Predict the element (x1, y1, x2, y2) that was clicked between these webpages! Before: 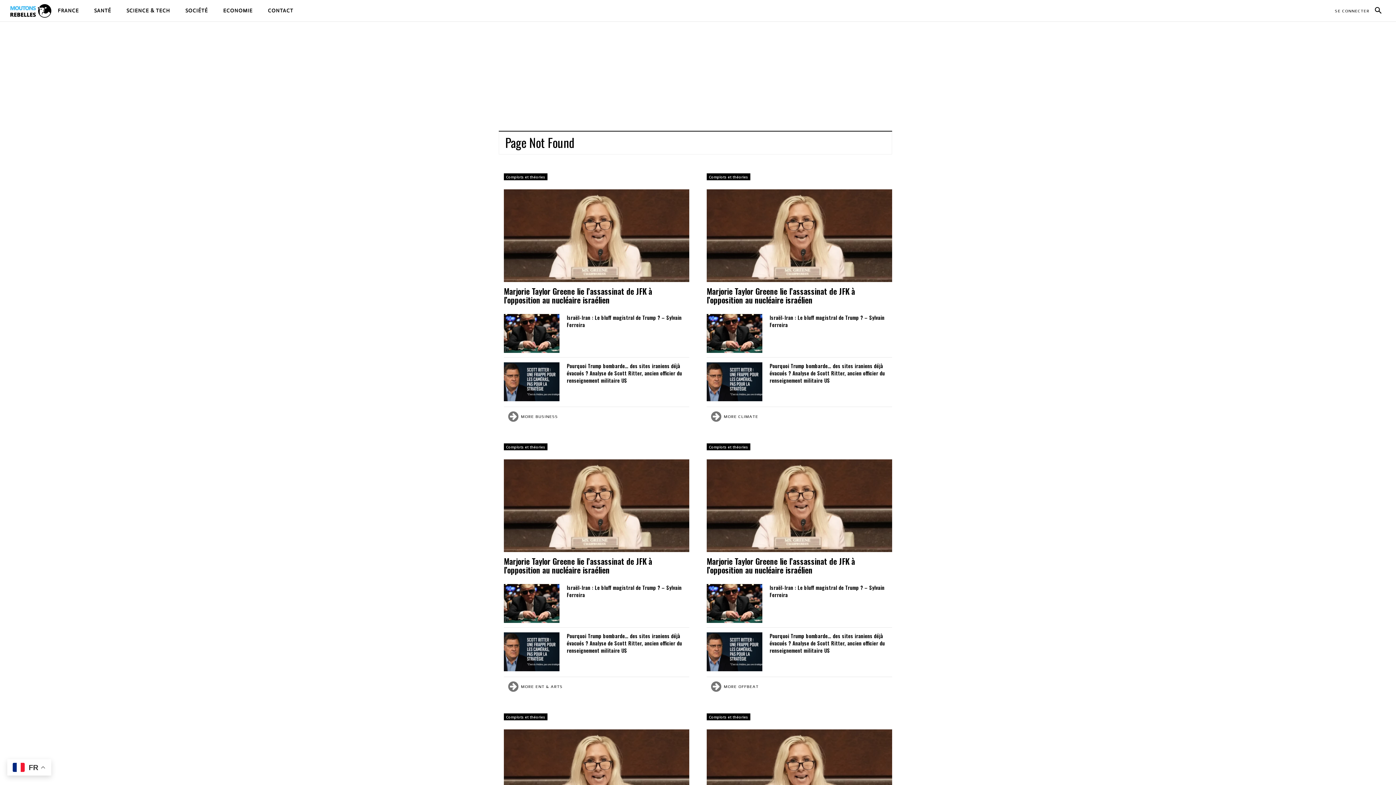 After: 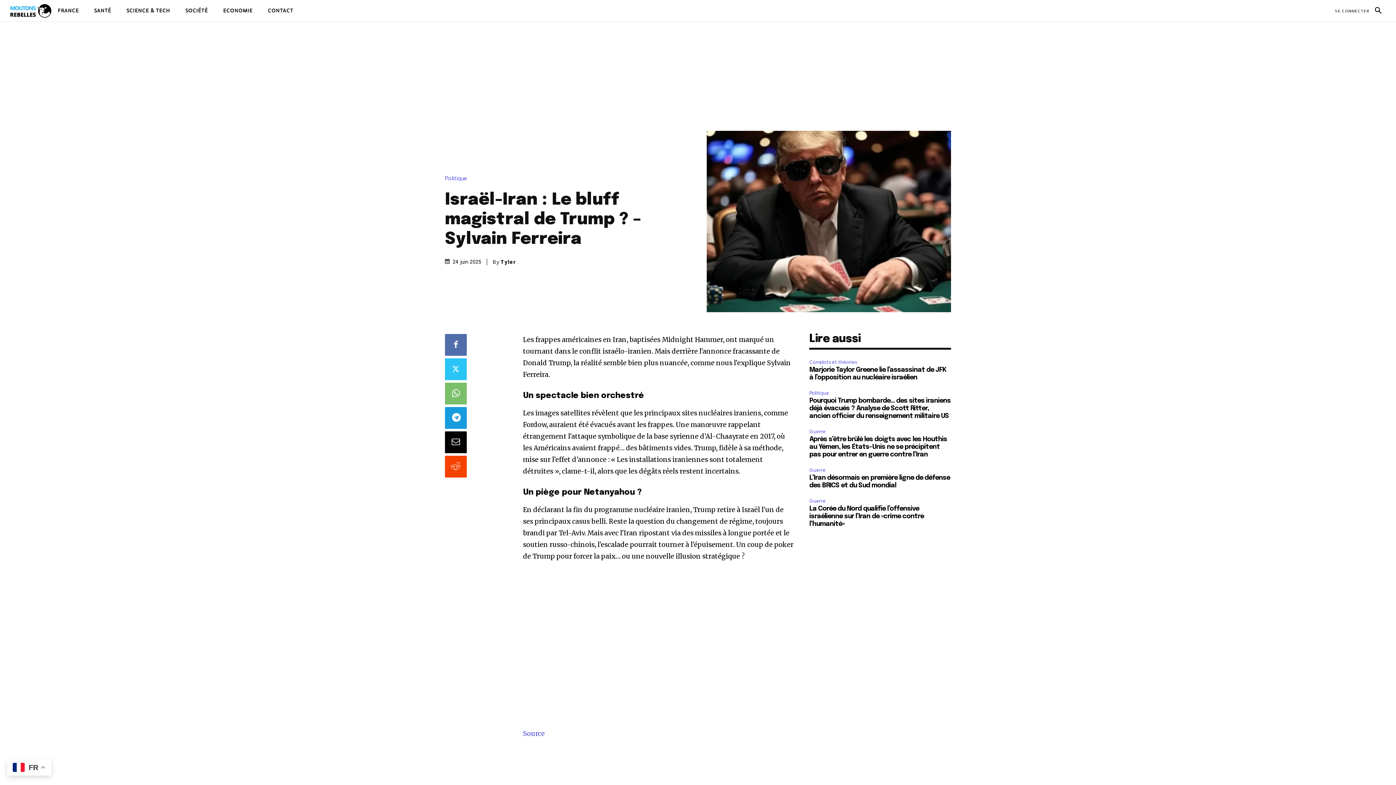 Action: bbox: (504, 584, 559, 623)